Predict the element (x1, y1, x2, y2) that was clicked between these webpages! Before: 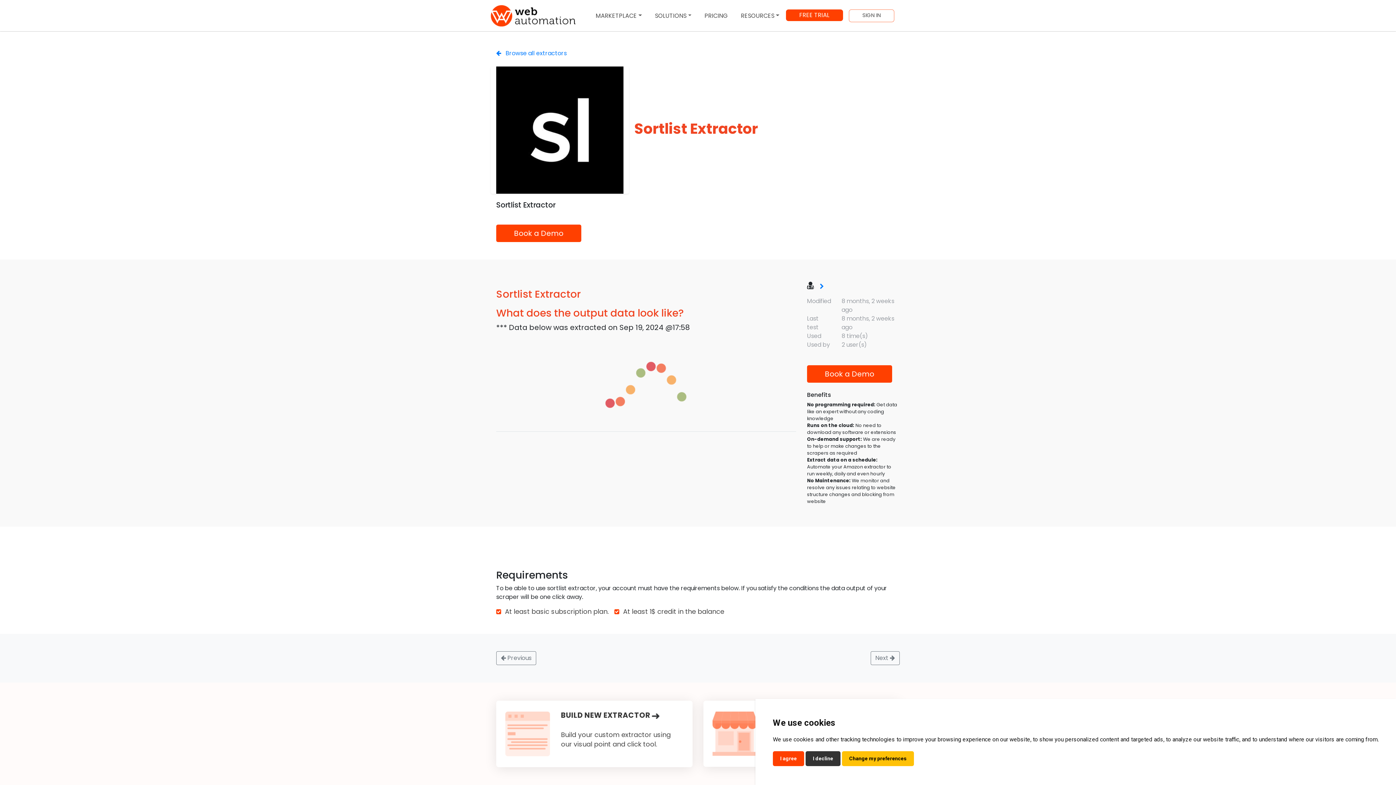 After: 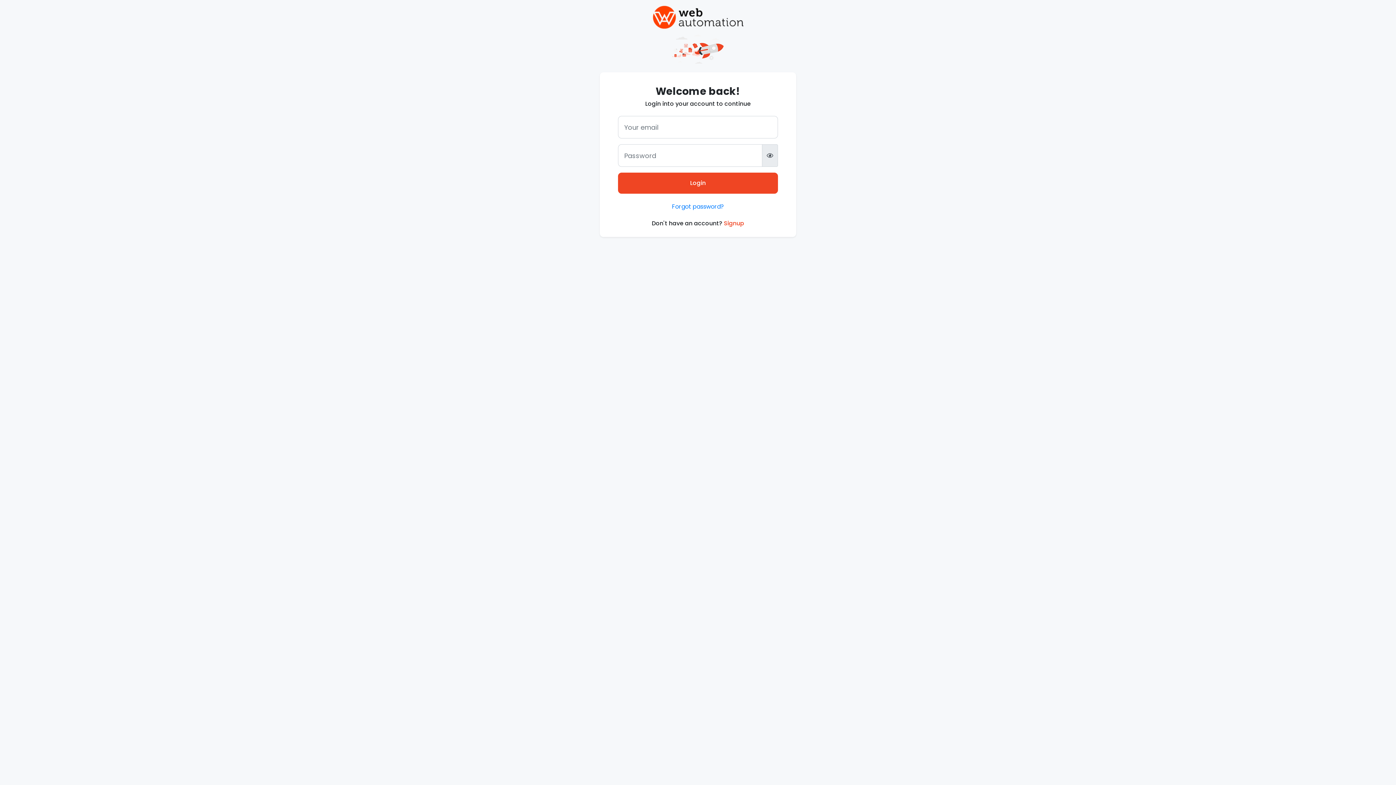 Action: bbox: (849, 9, 894, 22) label: SIGN IN